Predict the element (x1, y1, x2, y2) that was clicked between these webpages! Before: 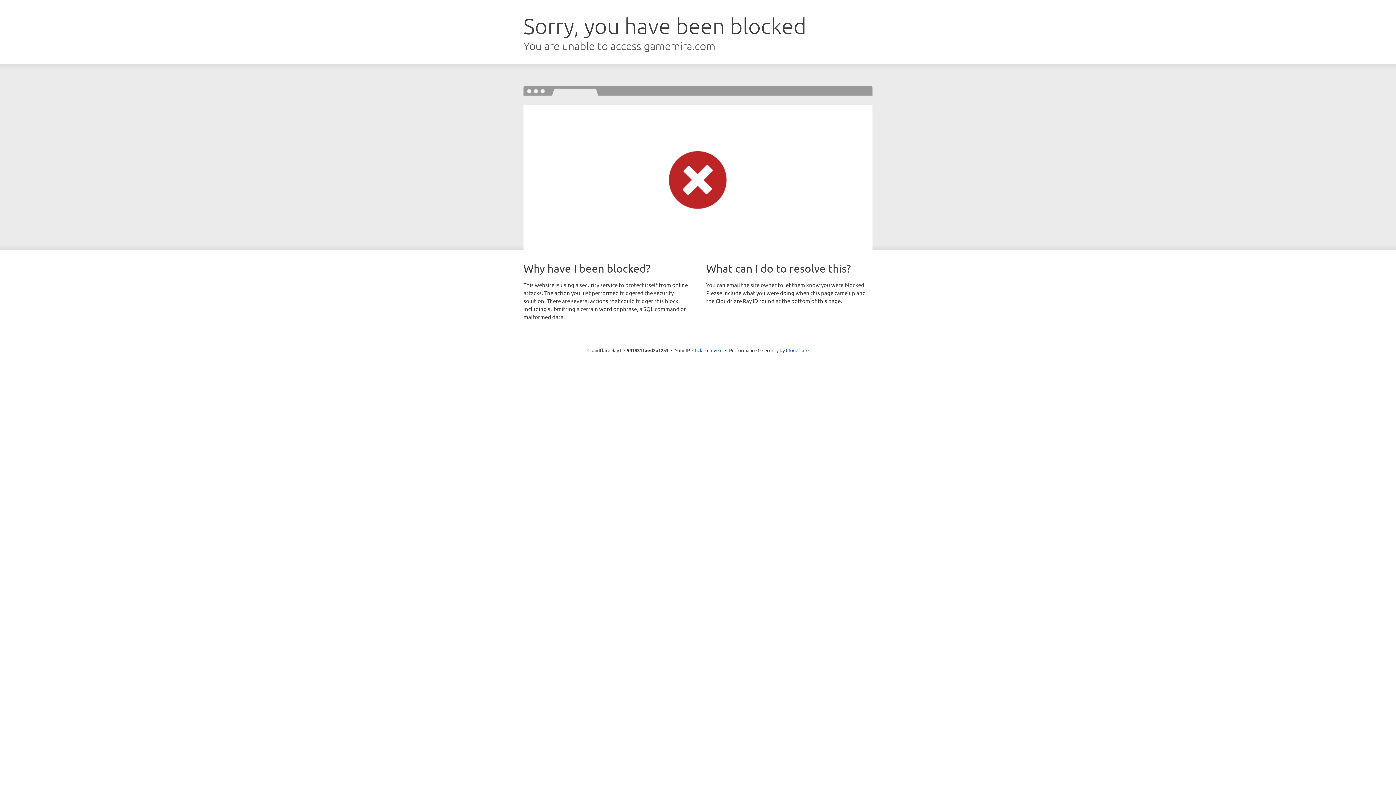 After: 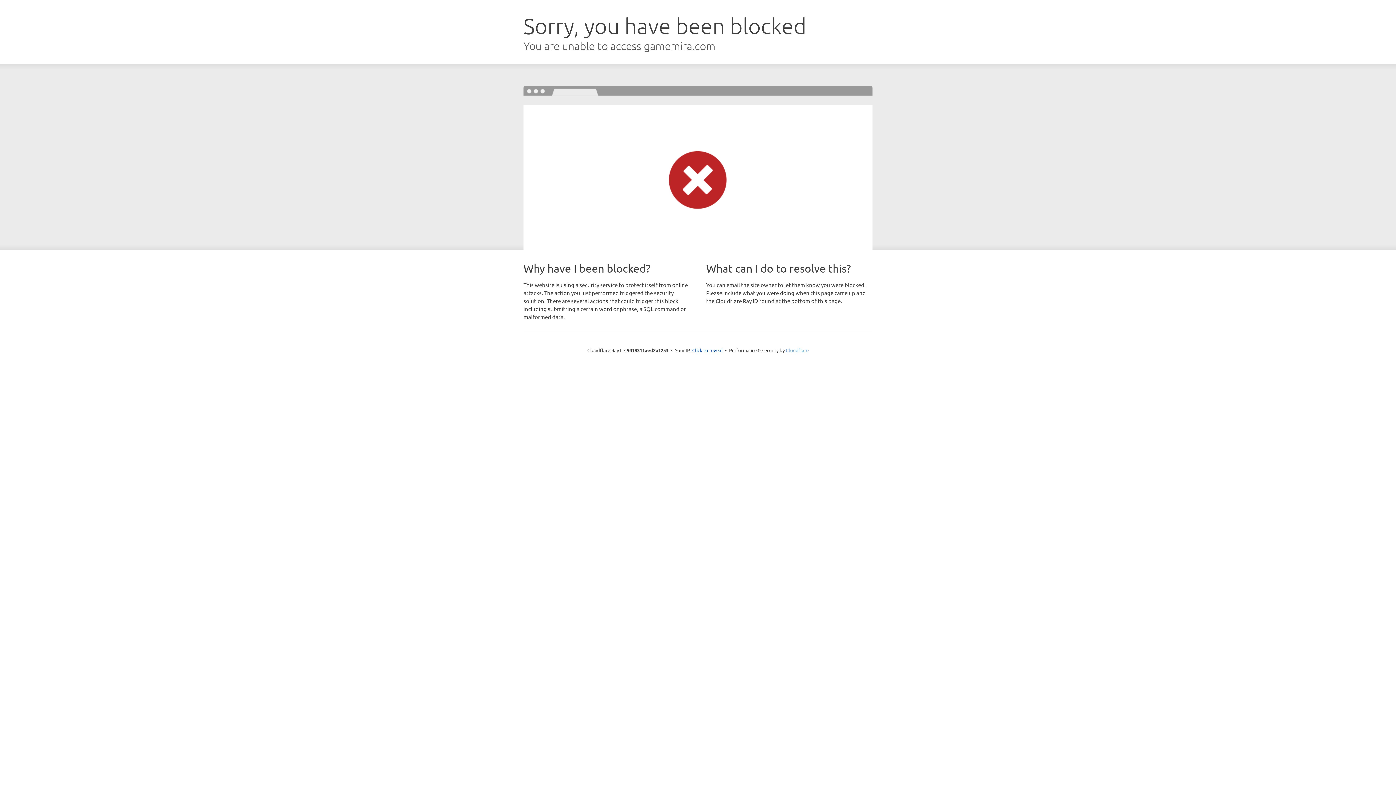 Action: label: Cloudflare bbox: (786, 347, 808, 353)